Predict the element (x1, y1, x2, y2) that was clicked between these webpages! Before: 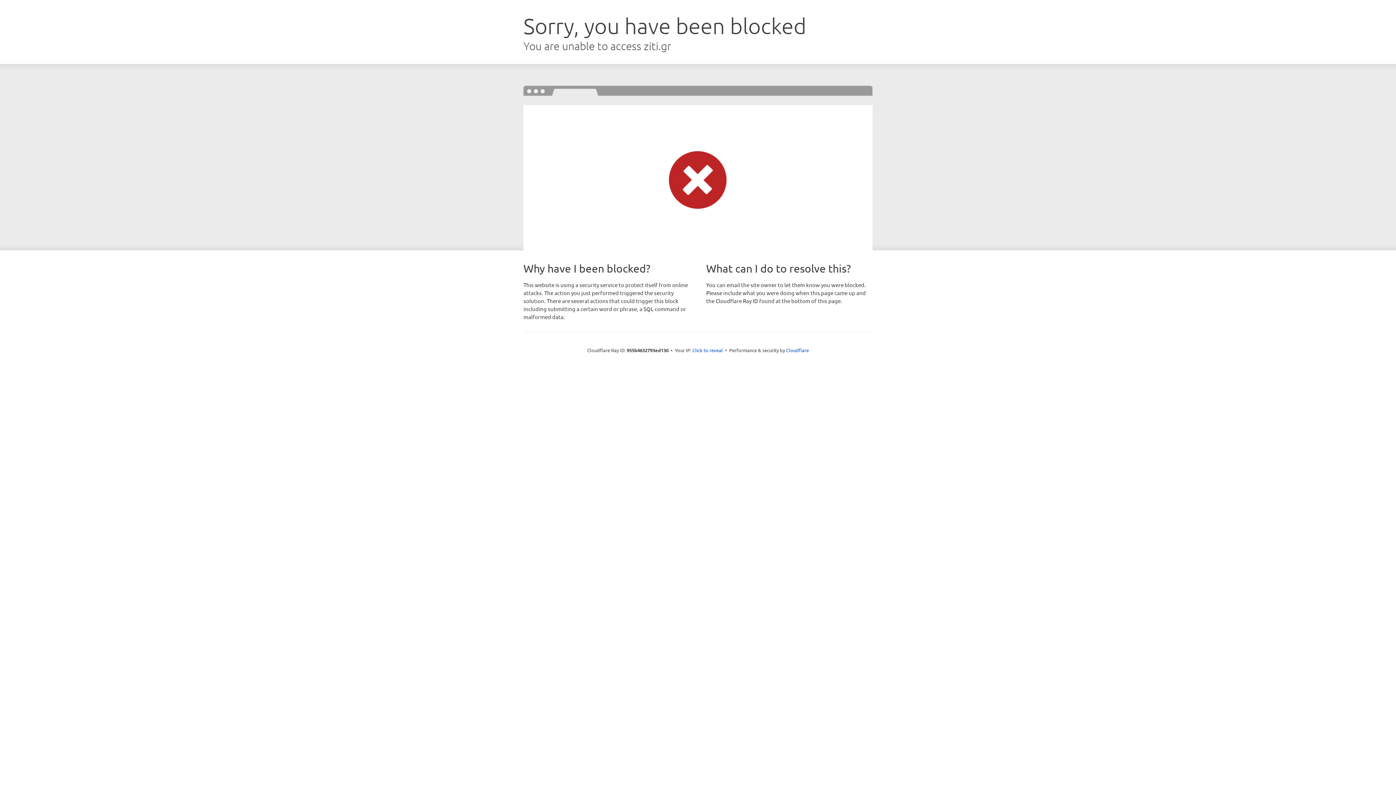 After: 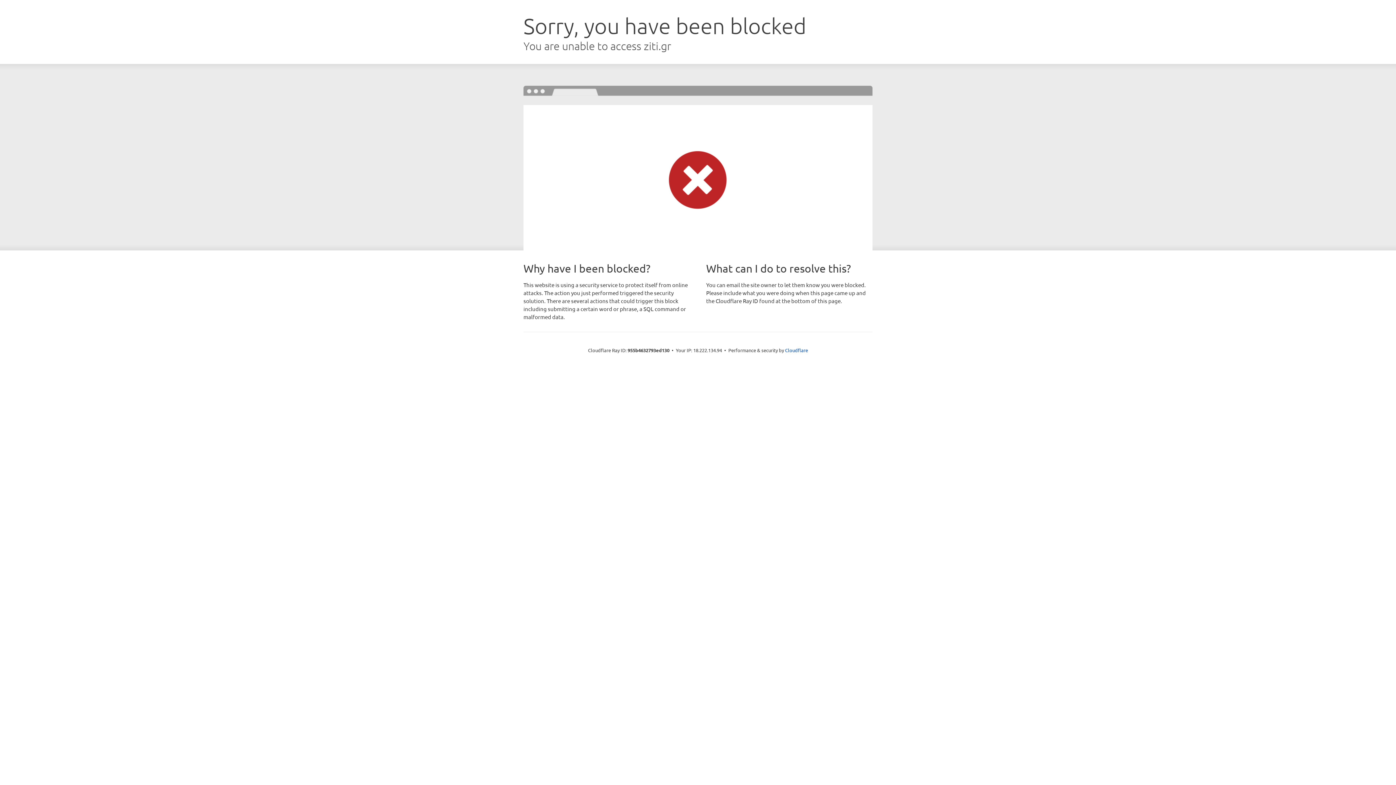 Action: bbox: (692, 346, 723, 353) label: Click to reveal